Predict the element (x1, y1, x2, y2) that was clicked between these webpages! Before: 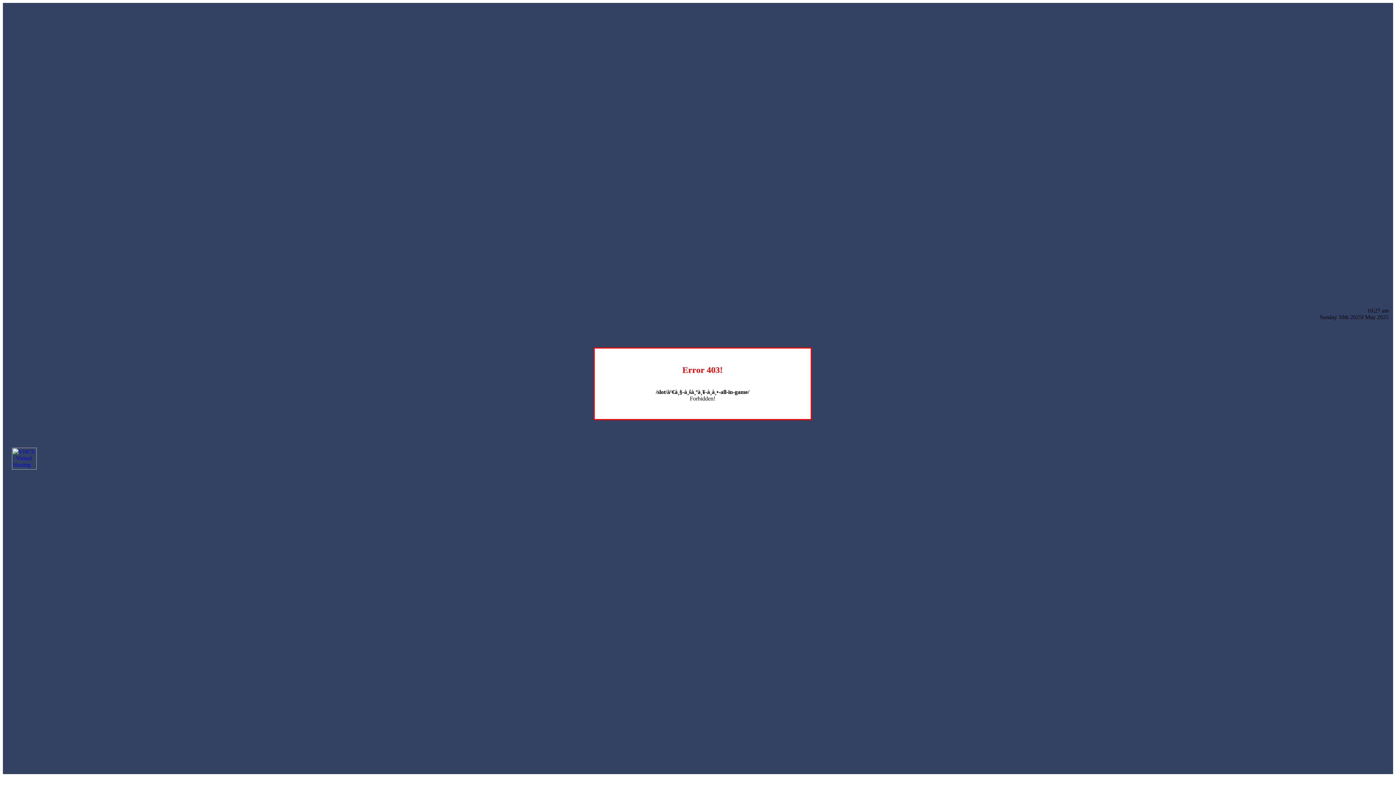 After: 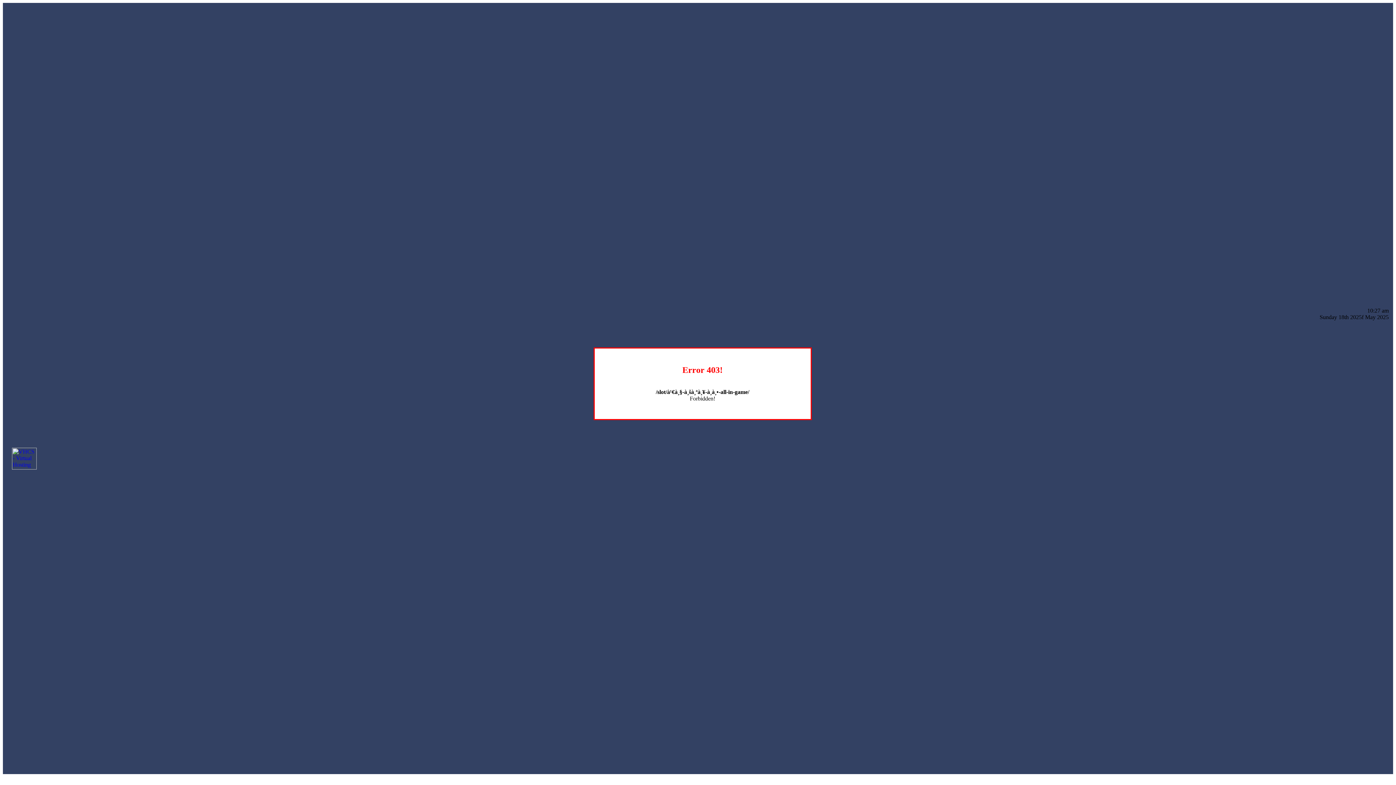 Action: bbox: (12, 464, 36, 470)